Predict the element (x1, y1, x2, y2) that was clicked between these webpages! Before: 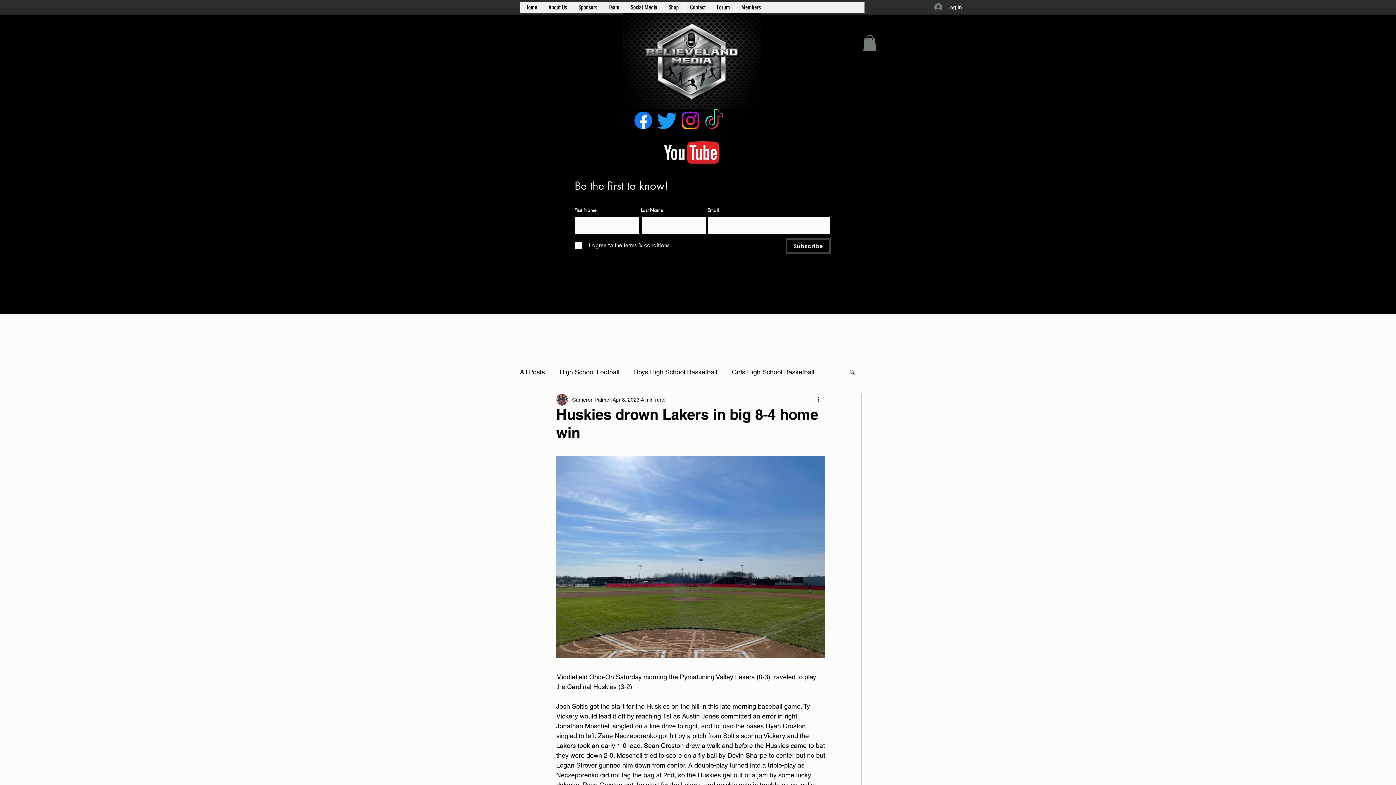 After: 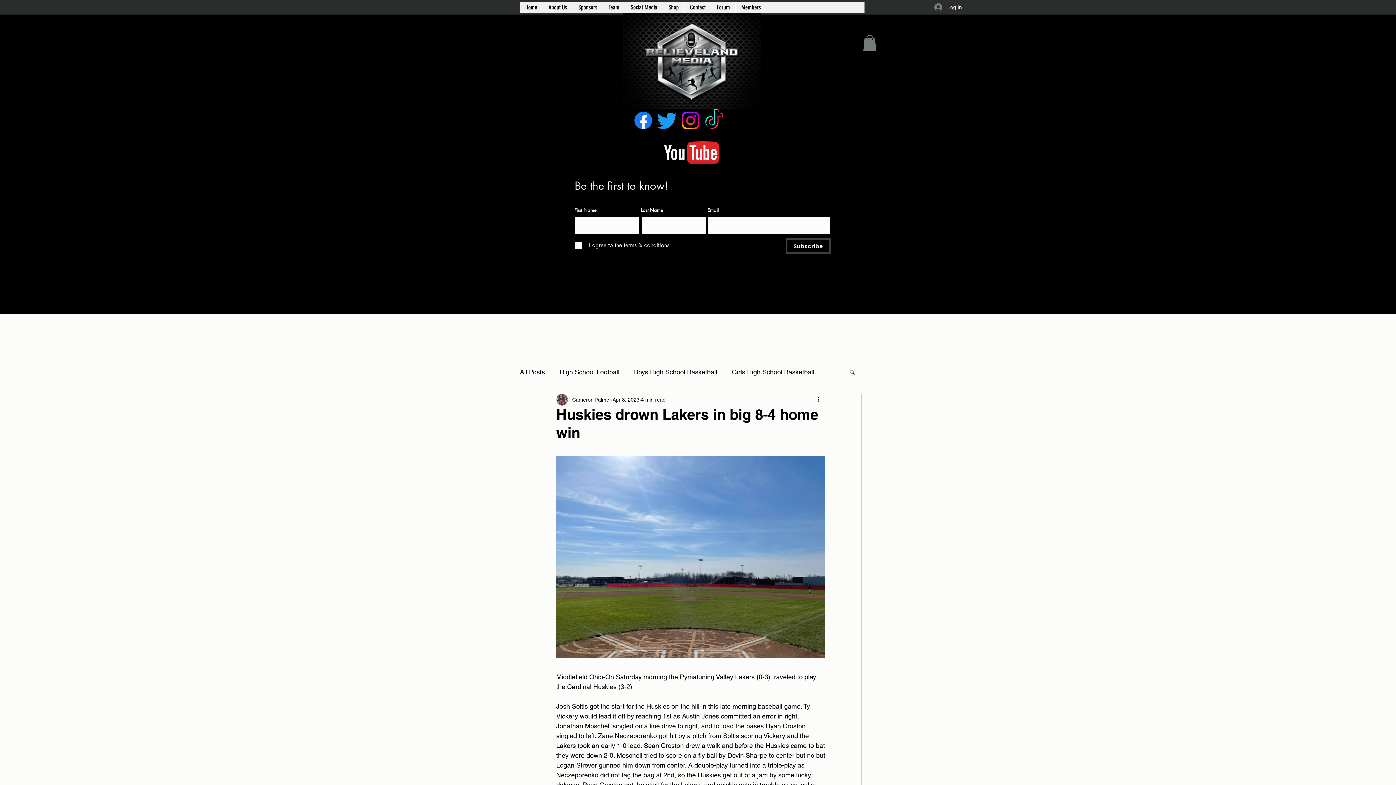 Action: bbox: (849, 369, 856, 374) label: Search